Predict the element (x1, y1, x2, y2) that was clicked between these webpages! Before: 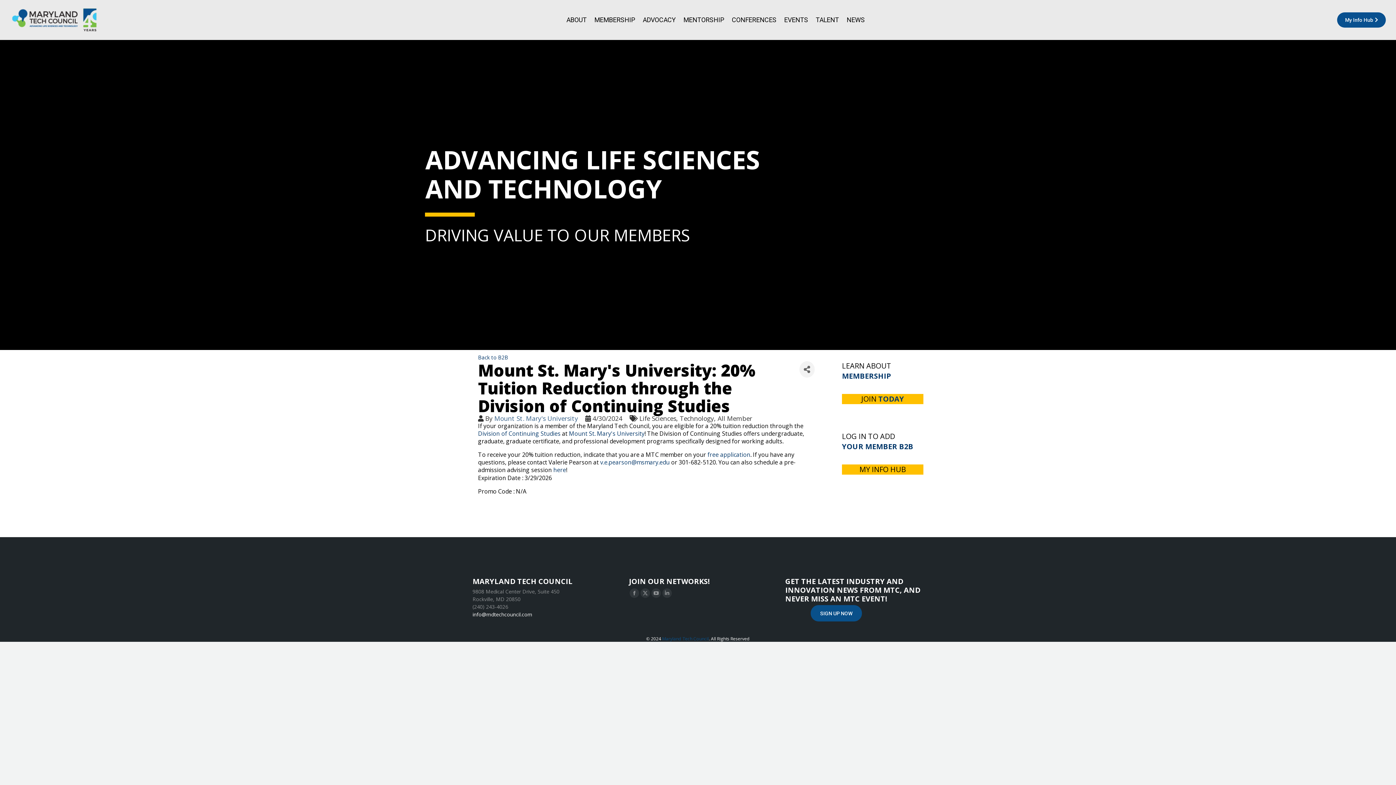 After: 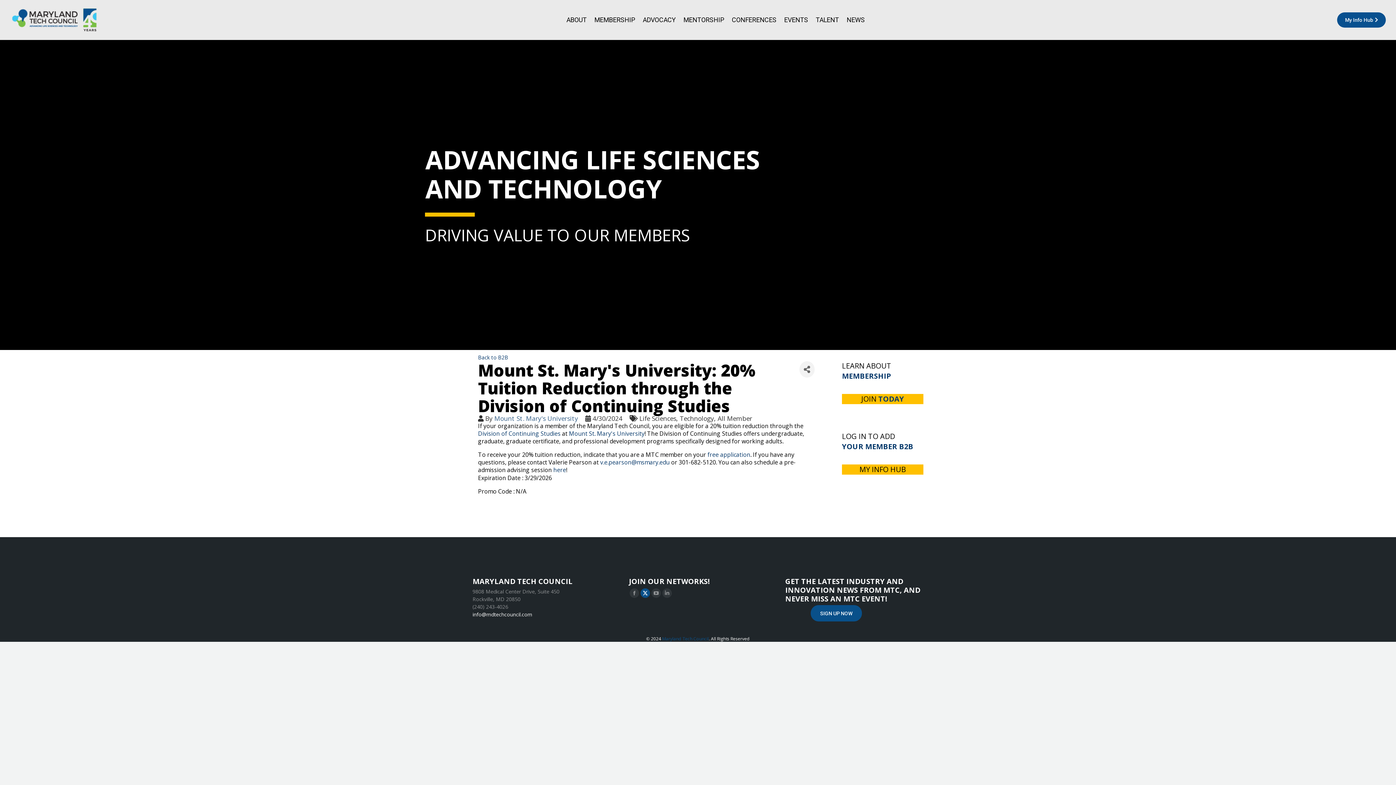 Action: label: X page opens in new window bbox: (640, 588, 650, 598)